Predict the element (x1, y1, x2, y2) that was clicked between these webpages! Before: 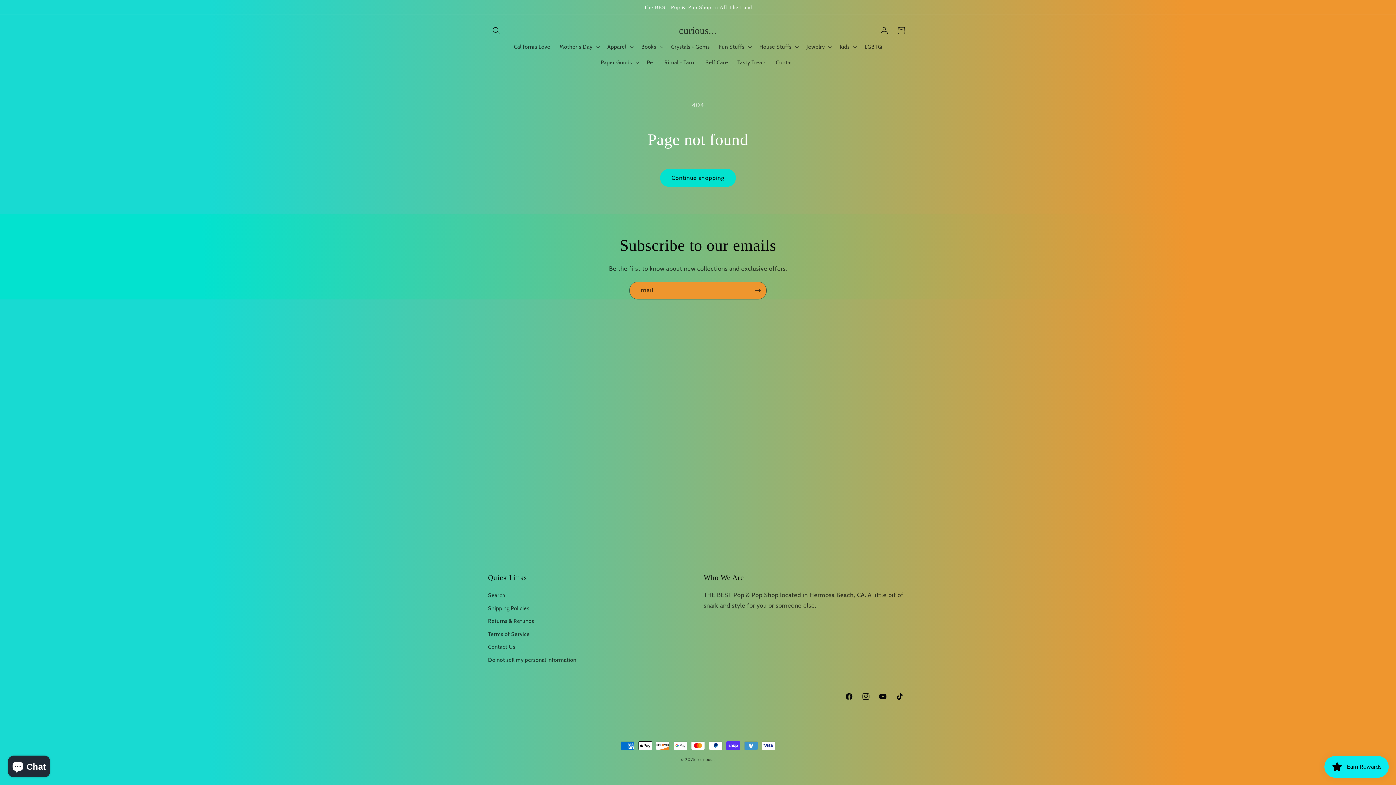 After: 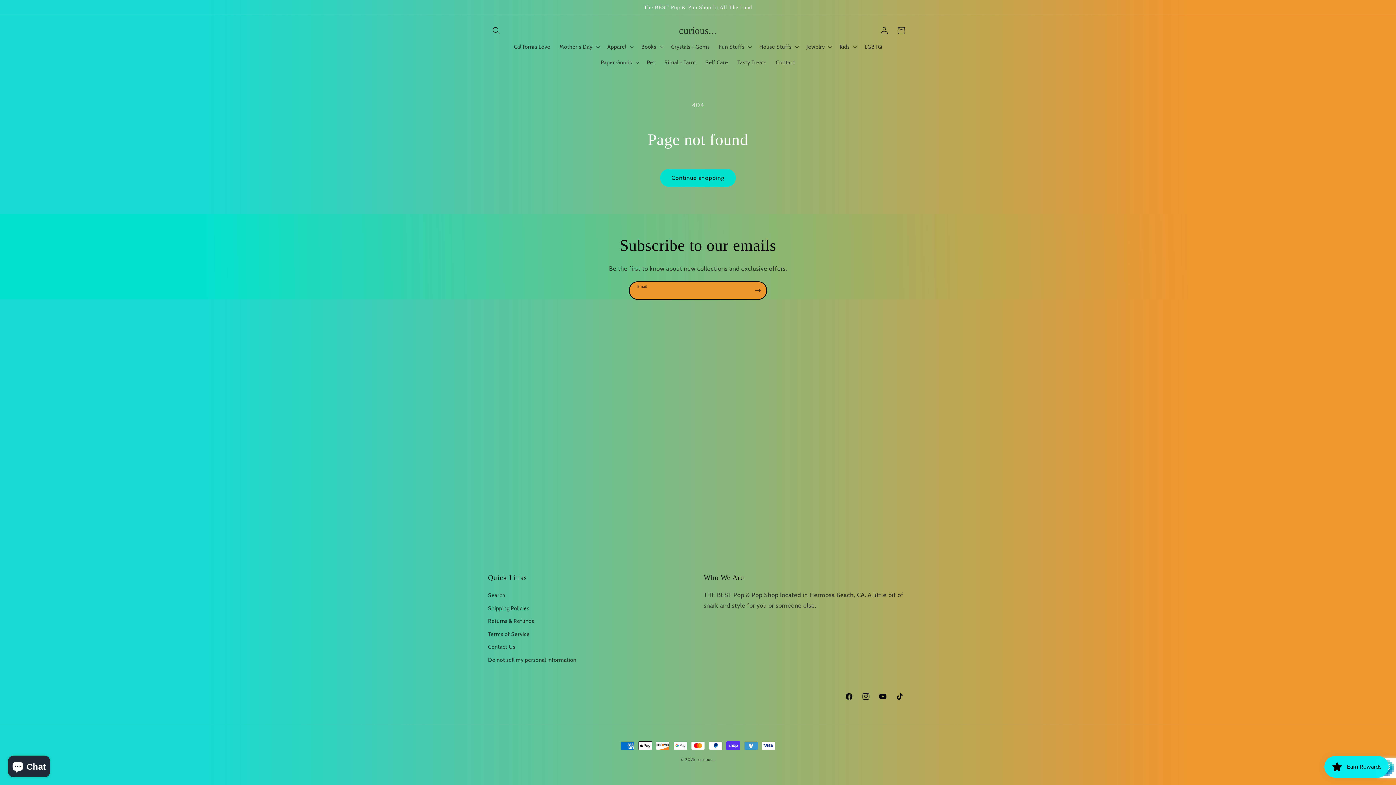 Action: bbox: (749, 281, 766, 299) label: Subscribe